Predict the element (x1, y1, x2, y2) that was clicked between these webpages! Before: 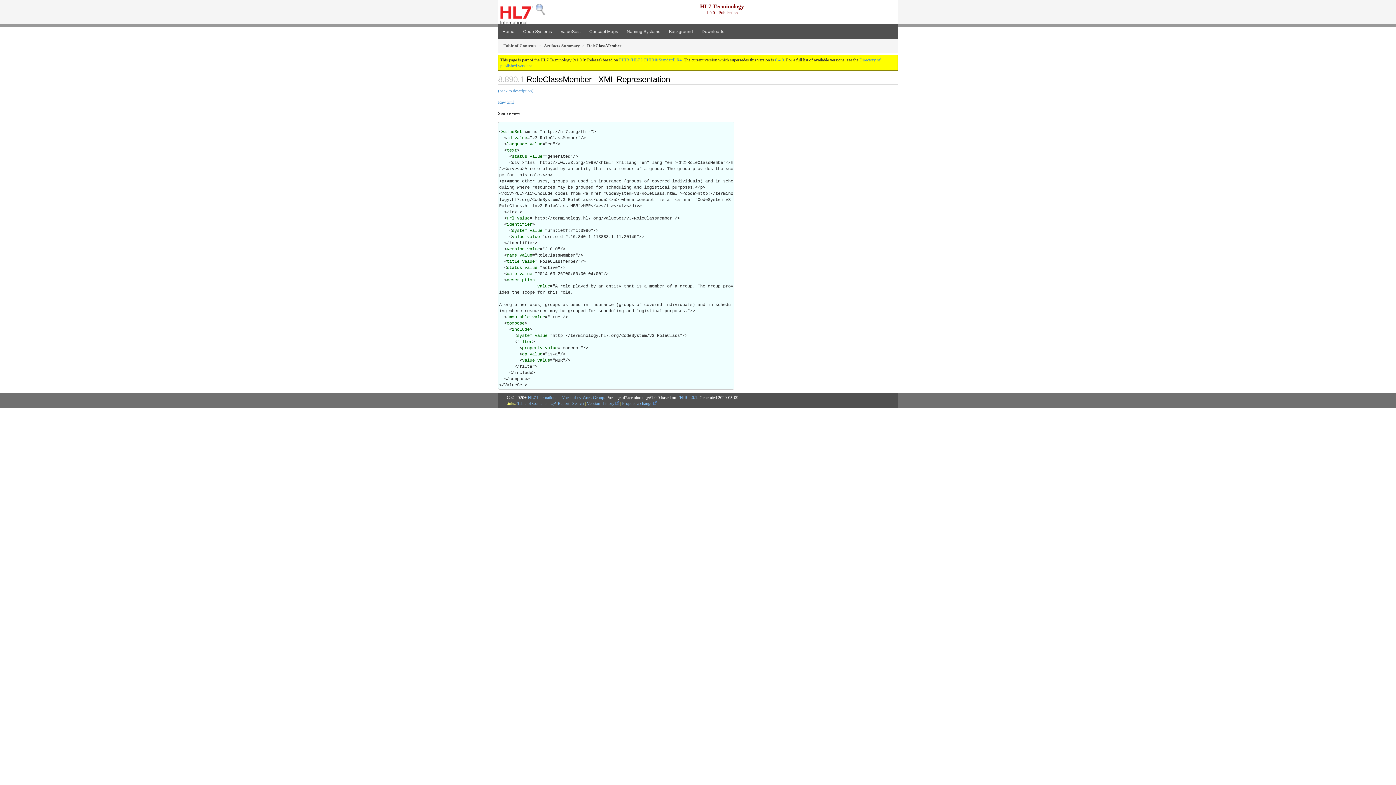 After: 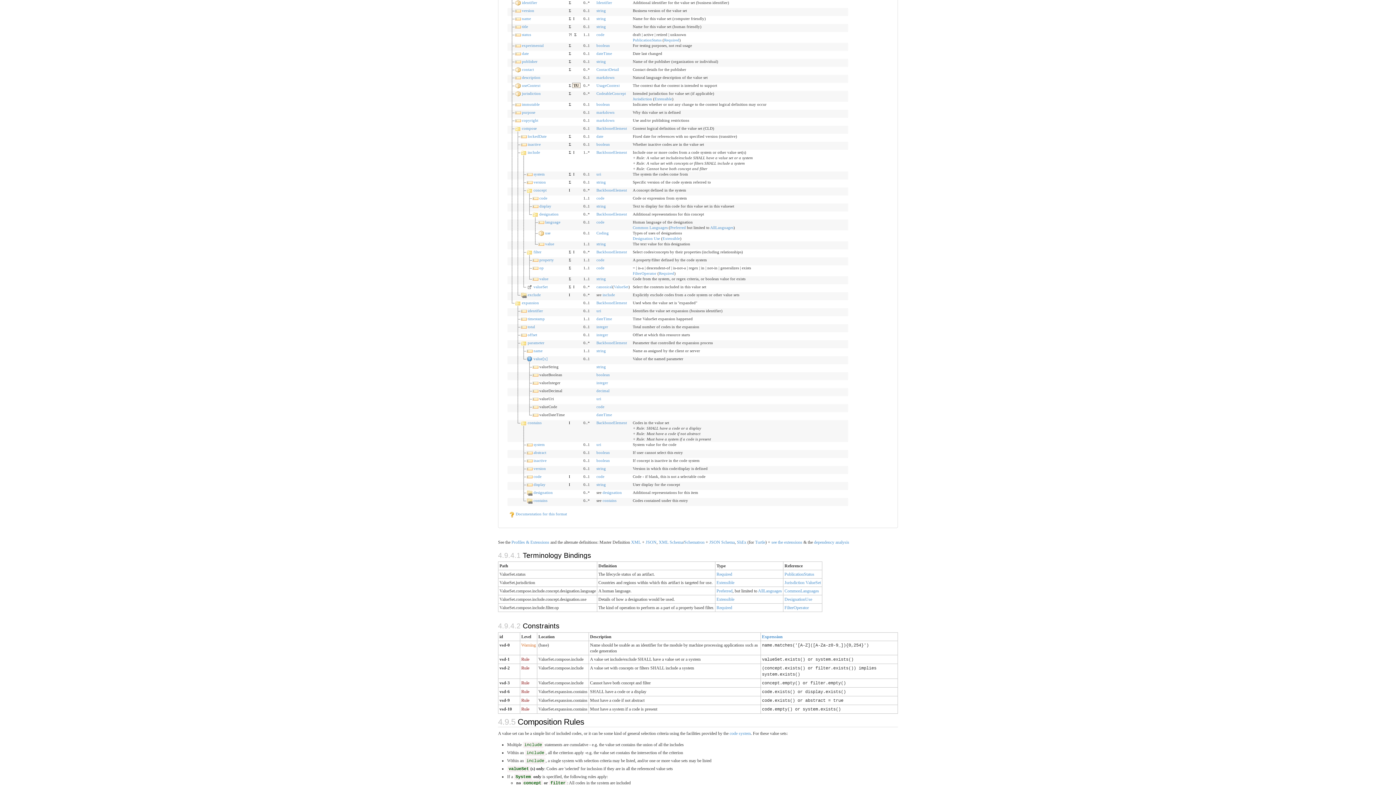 Action: bbox: (506, 222, 532, 227) label: identifier